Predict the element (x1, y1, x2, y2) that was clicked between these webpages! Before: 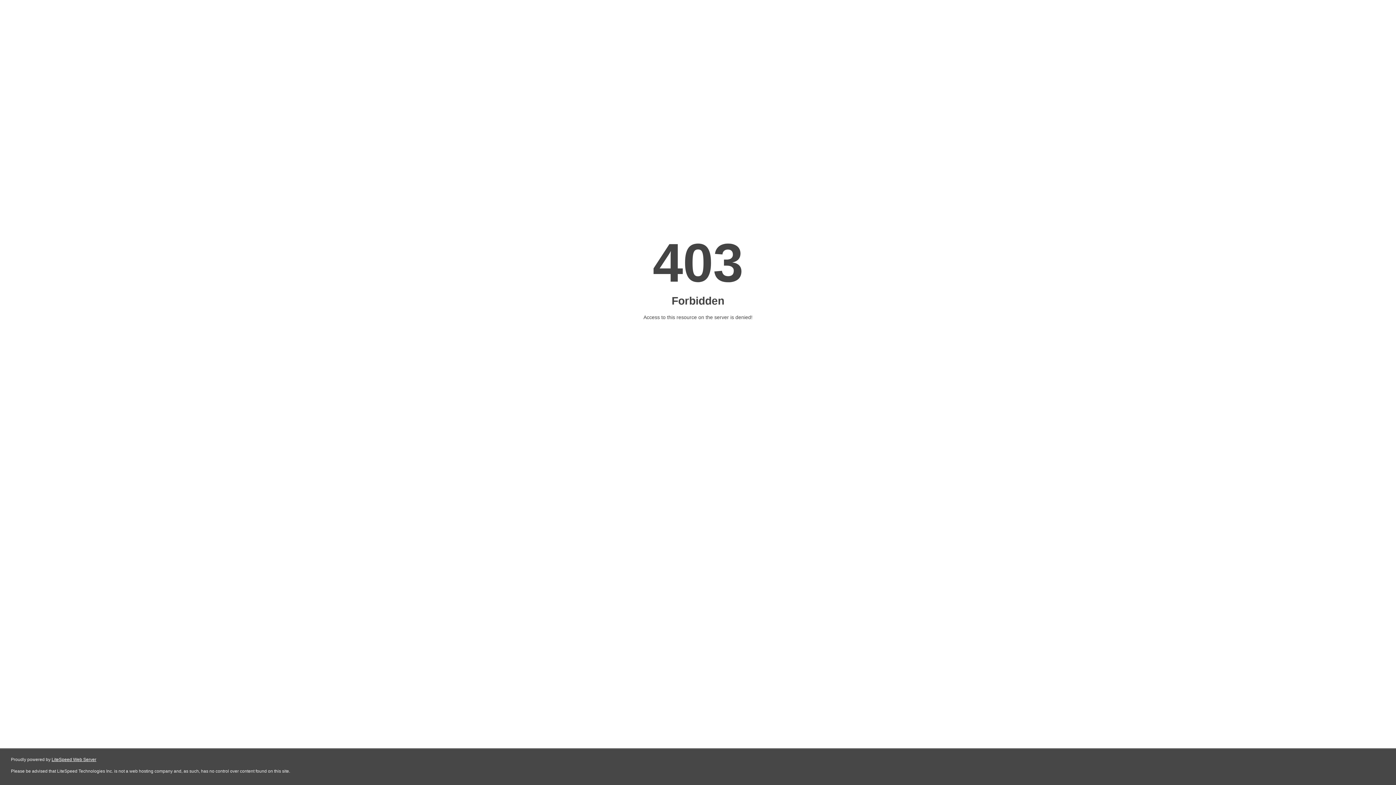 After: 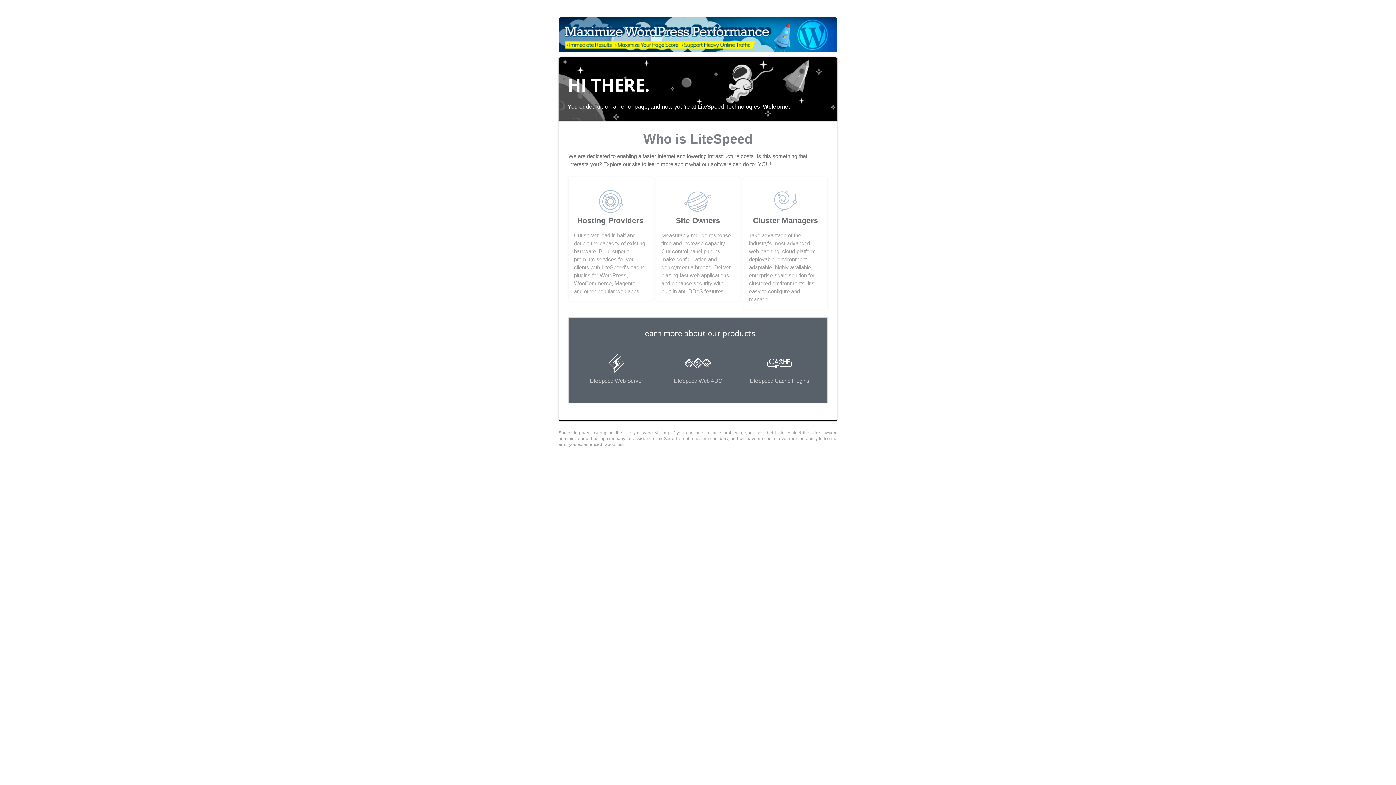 Action: bbox: (51, 757, 96, 762) label: LiteSpeed Web Server